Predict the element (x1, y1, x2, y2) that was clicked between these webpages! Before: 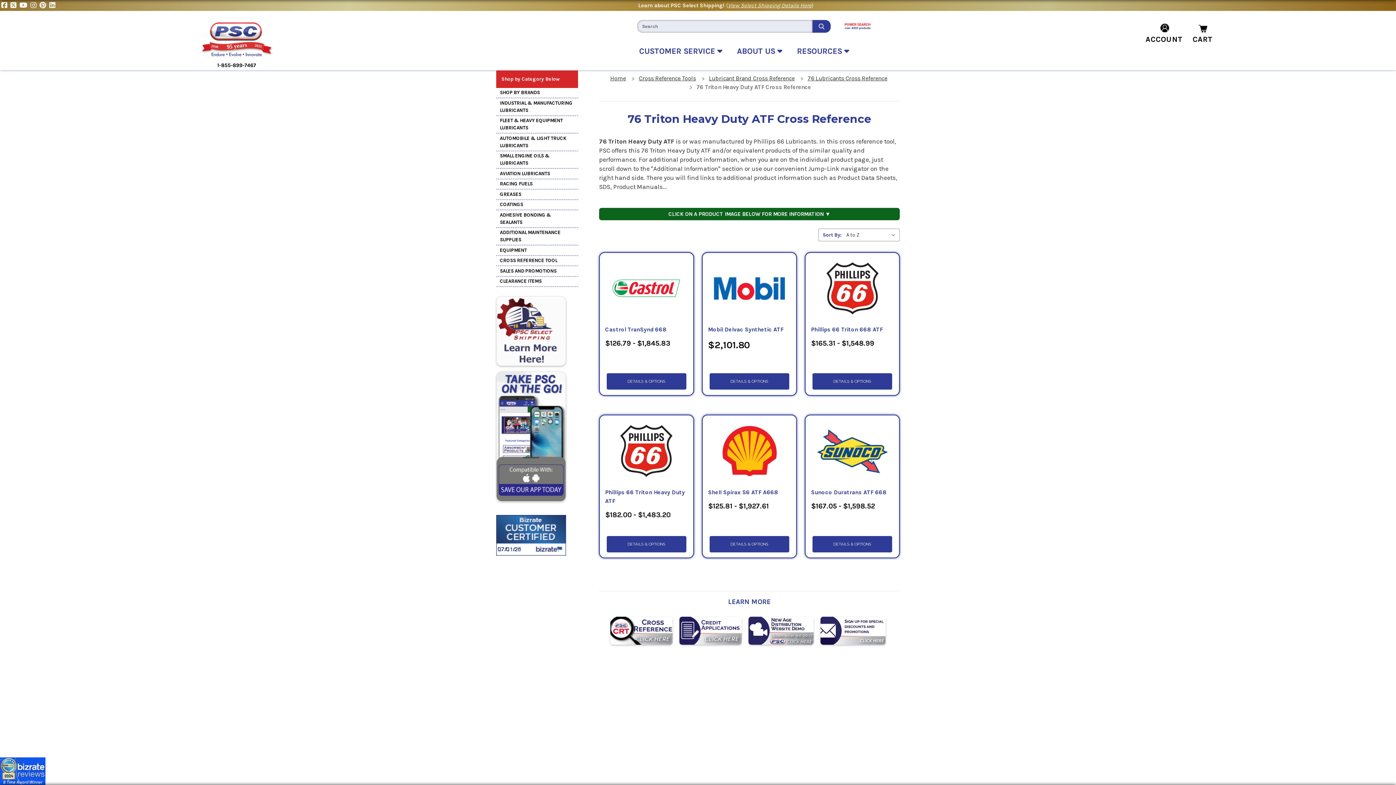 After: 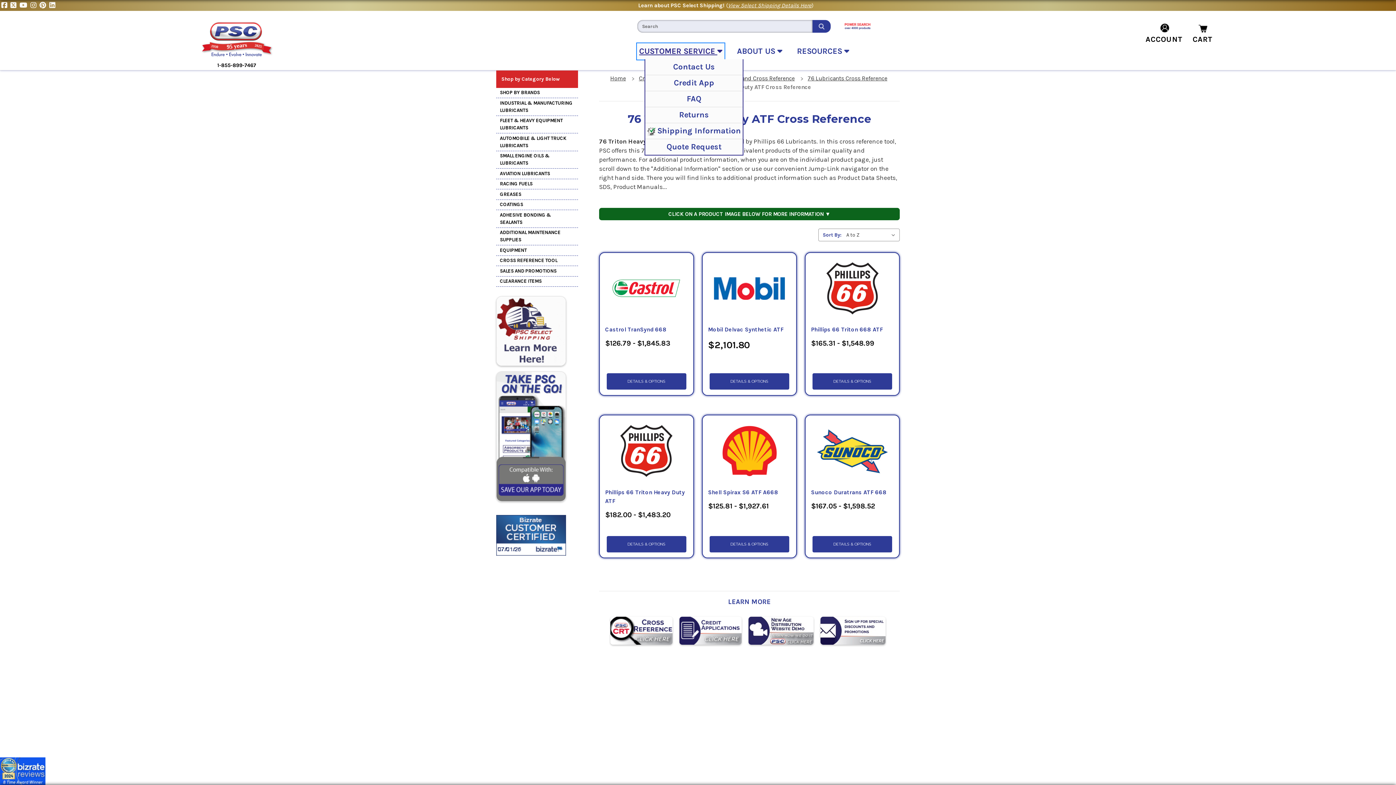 Action: bbox: (637, 43, 724, 59) label: Customer Service Dropdown menu